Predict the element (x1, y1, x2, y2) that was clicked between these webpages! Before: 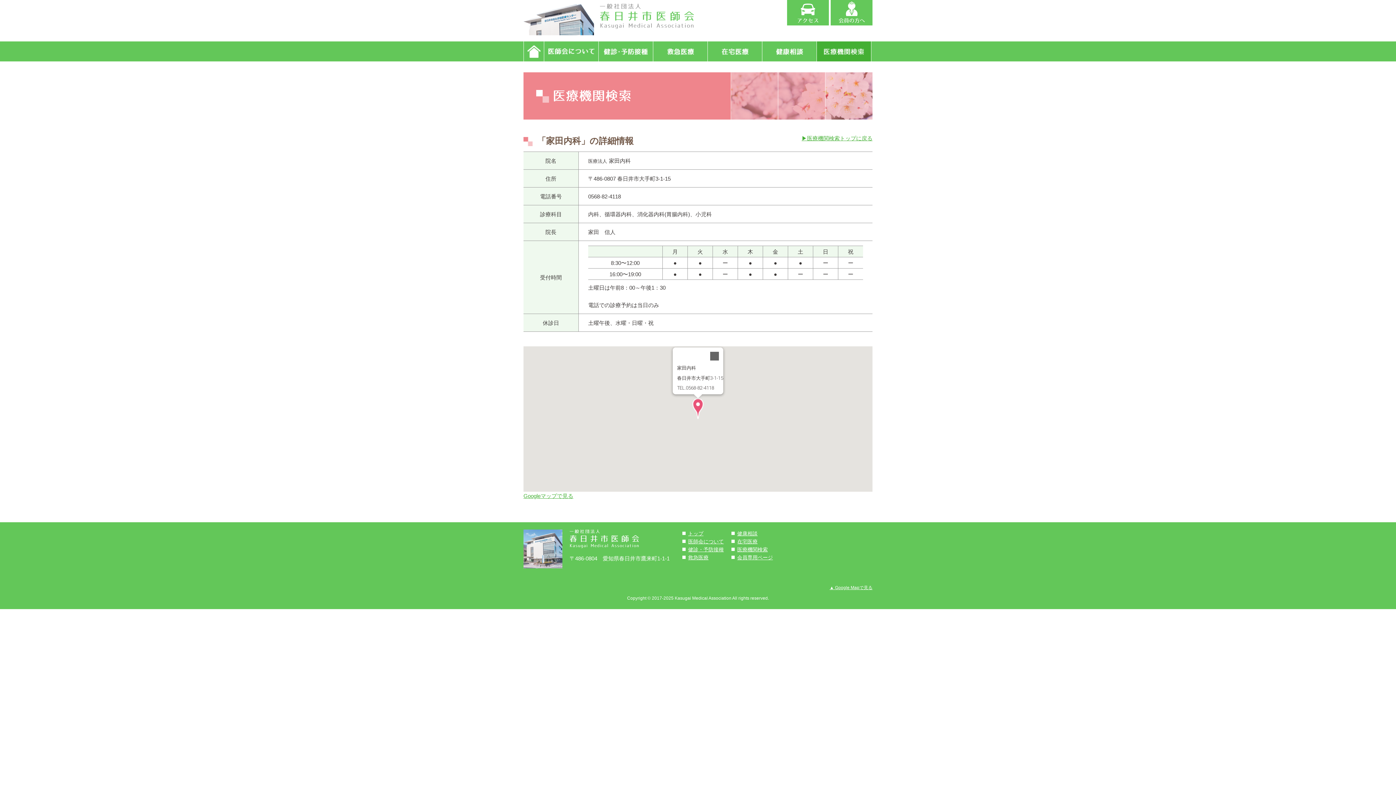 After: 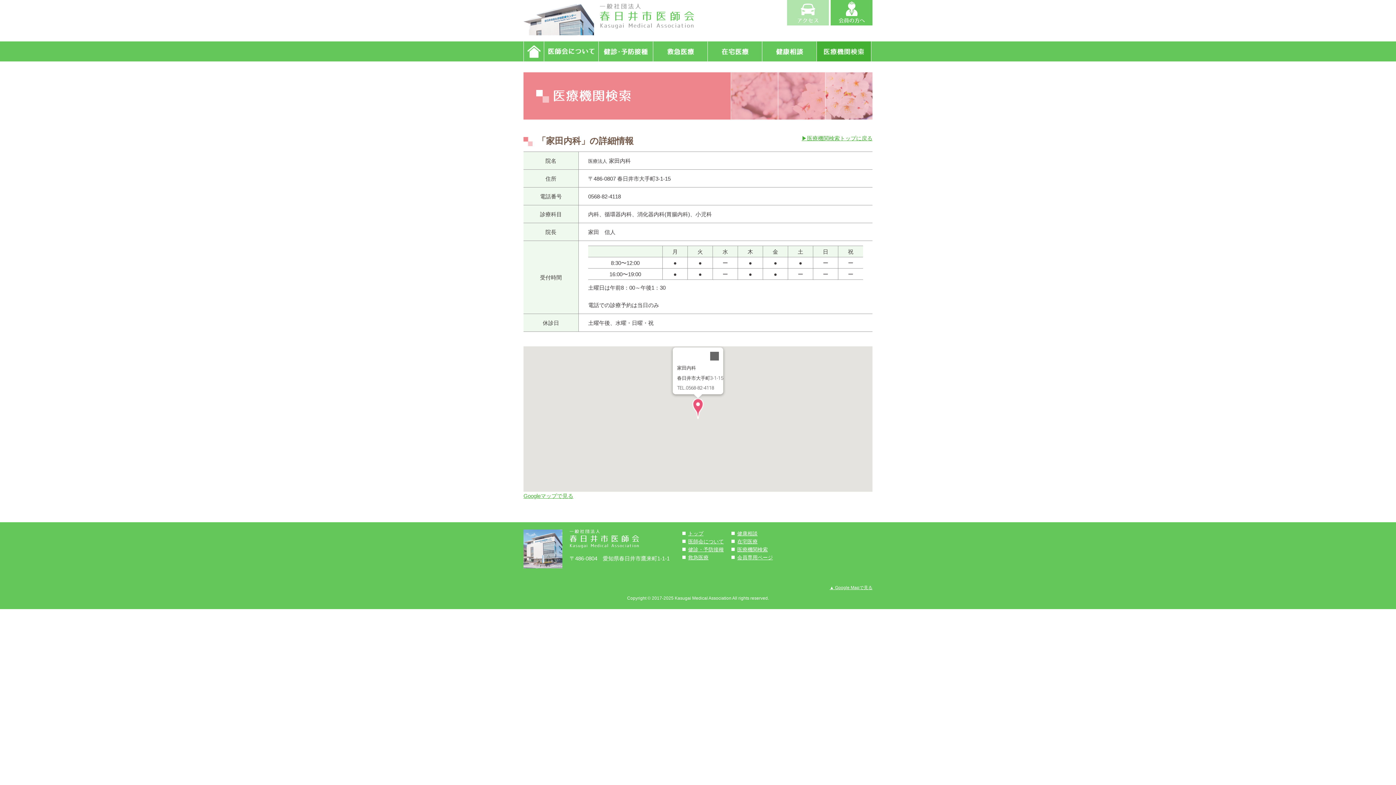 Action: bbox: (787, 20, 829, 26)